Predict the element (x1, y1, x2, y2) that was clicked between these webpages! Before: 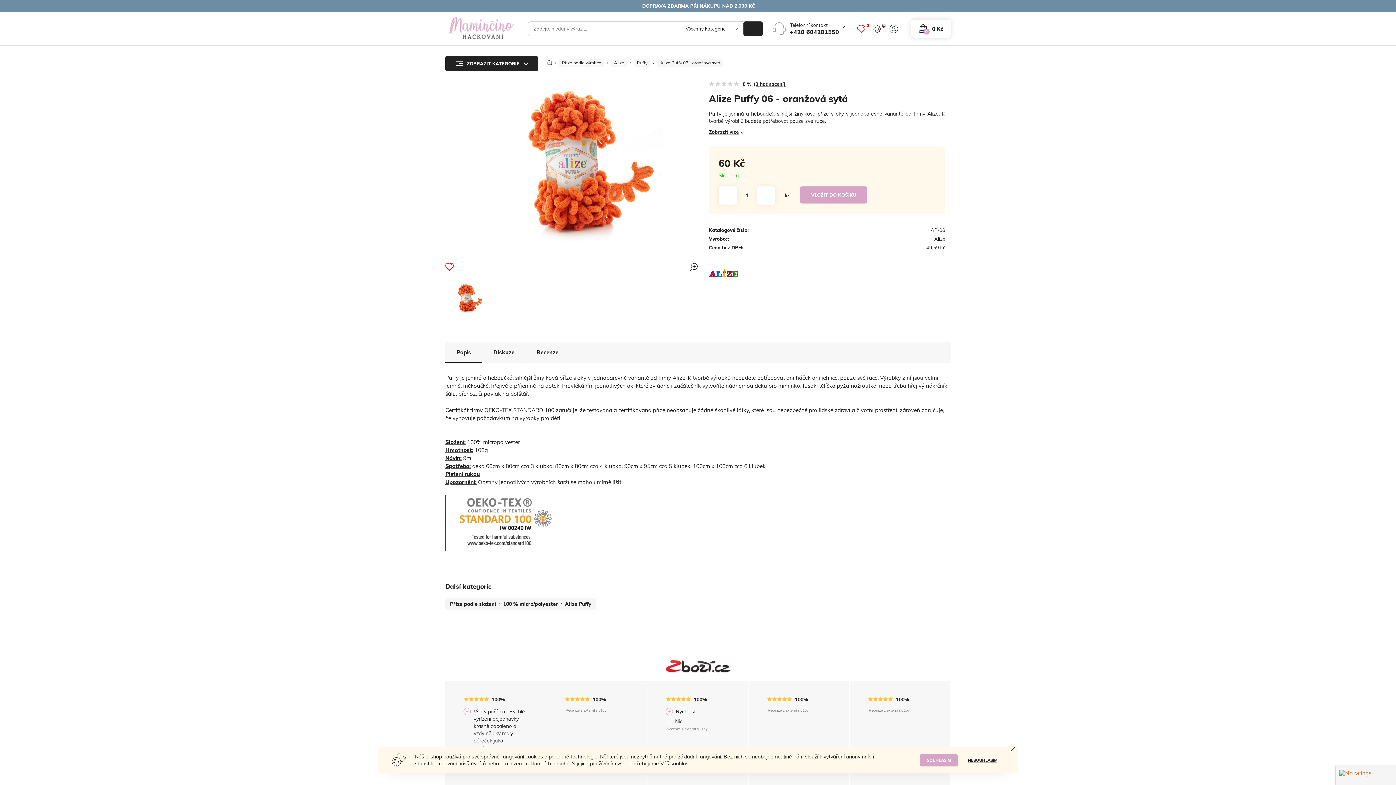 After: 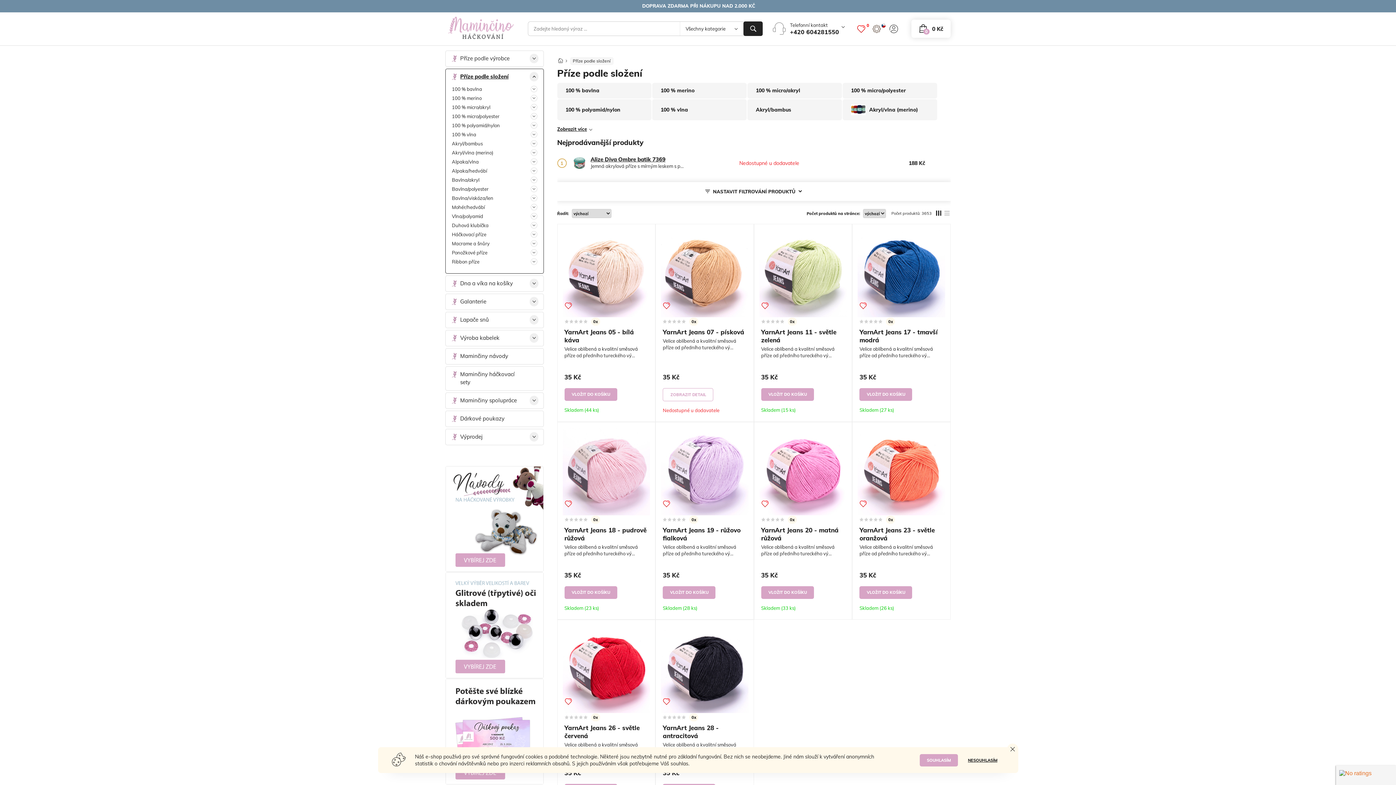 Action: label: Příze podle složení bbox: (450, 600, 496, 607)